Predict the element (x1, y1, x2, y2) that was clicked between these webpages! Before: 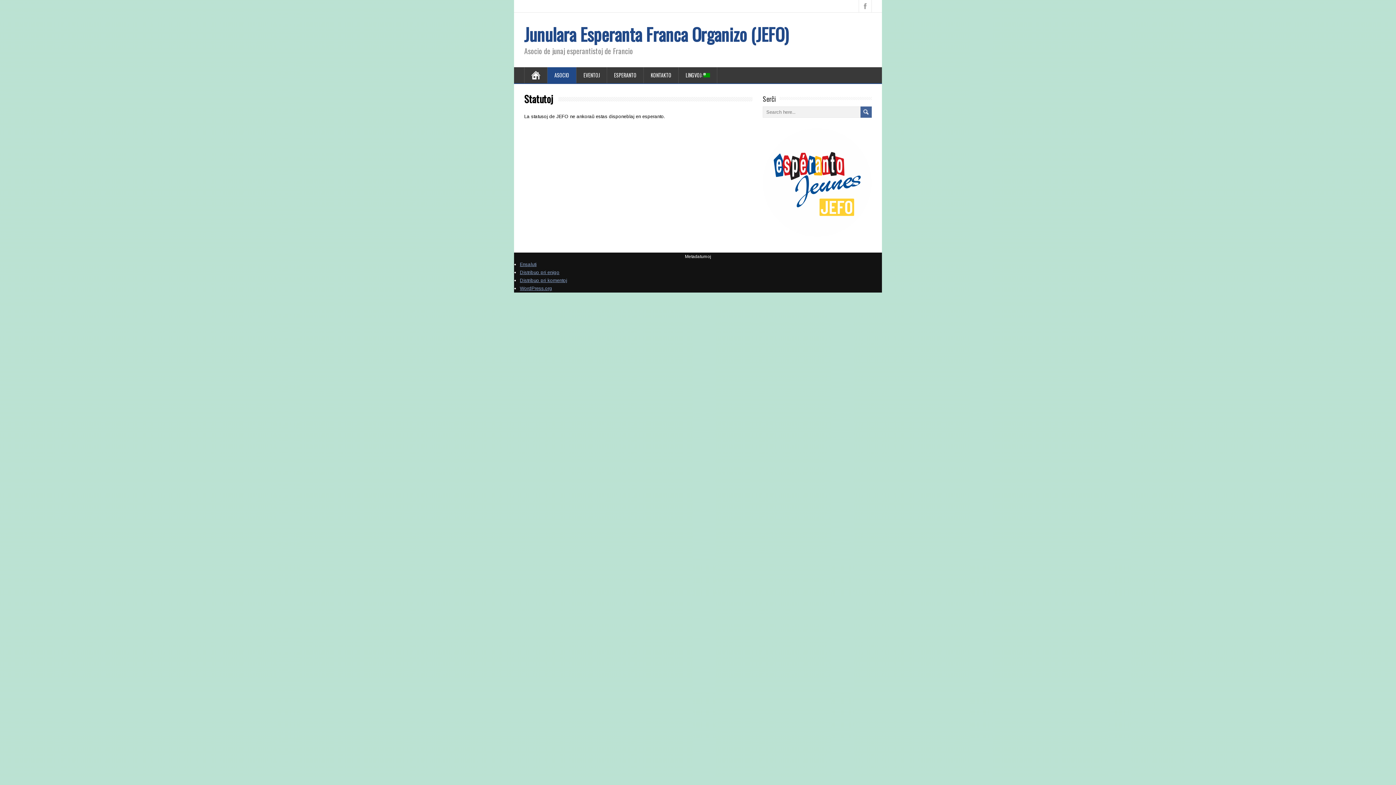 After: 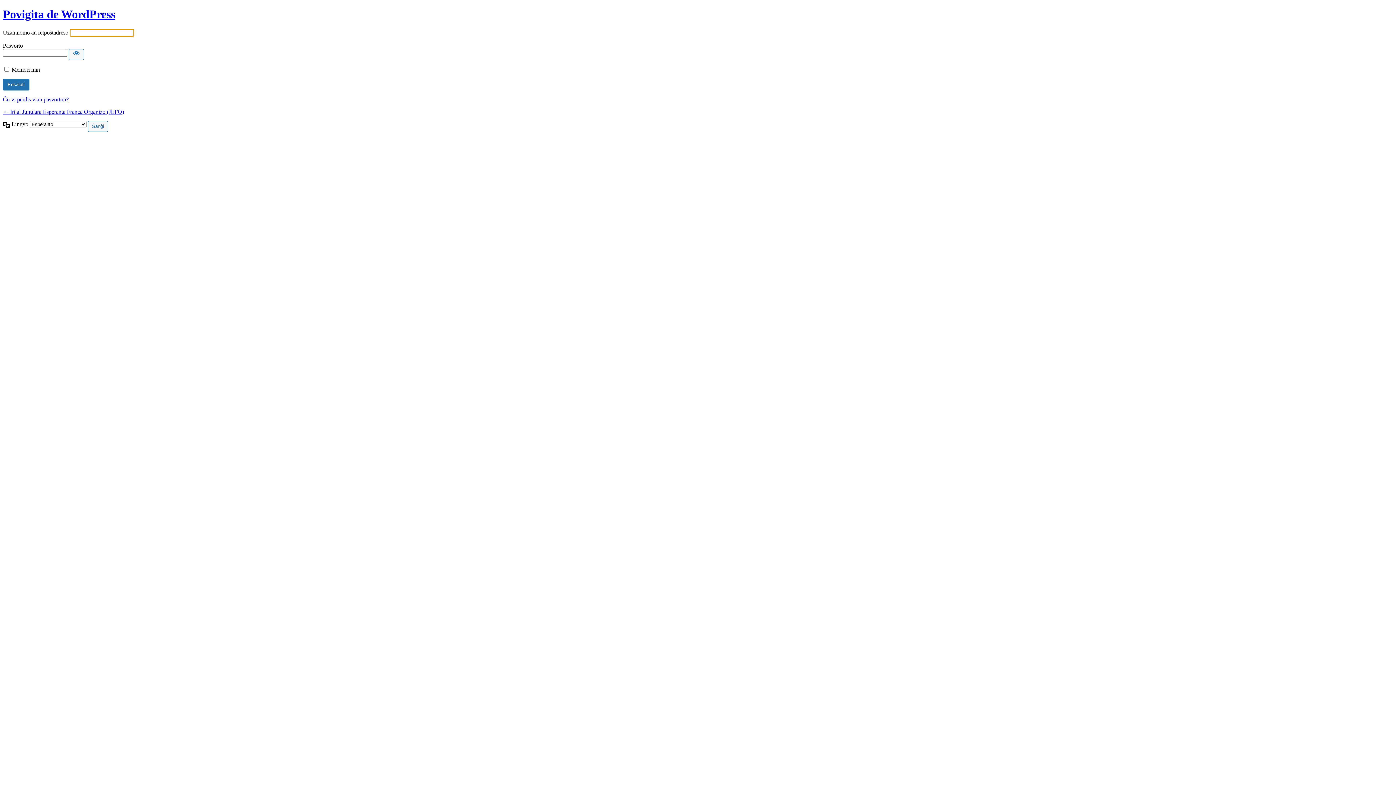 Action: bbox: (520, 261, 536, 267) label: Ensaluti